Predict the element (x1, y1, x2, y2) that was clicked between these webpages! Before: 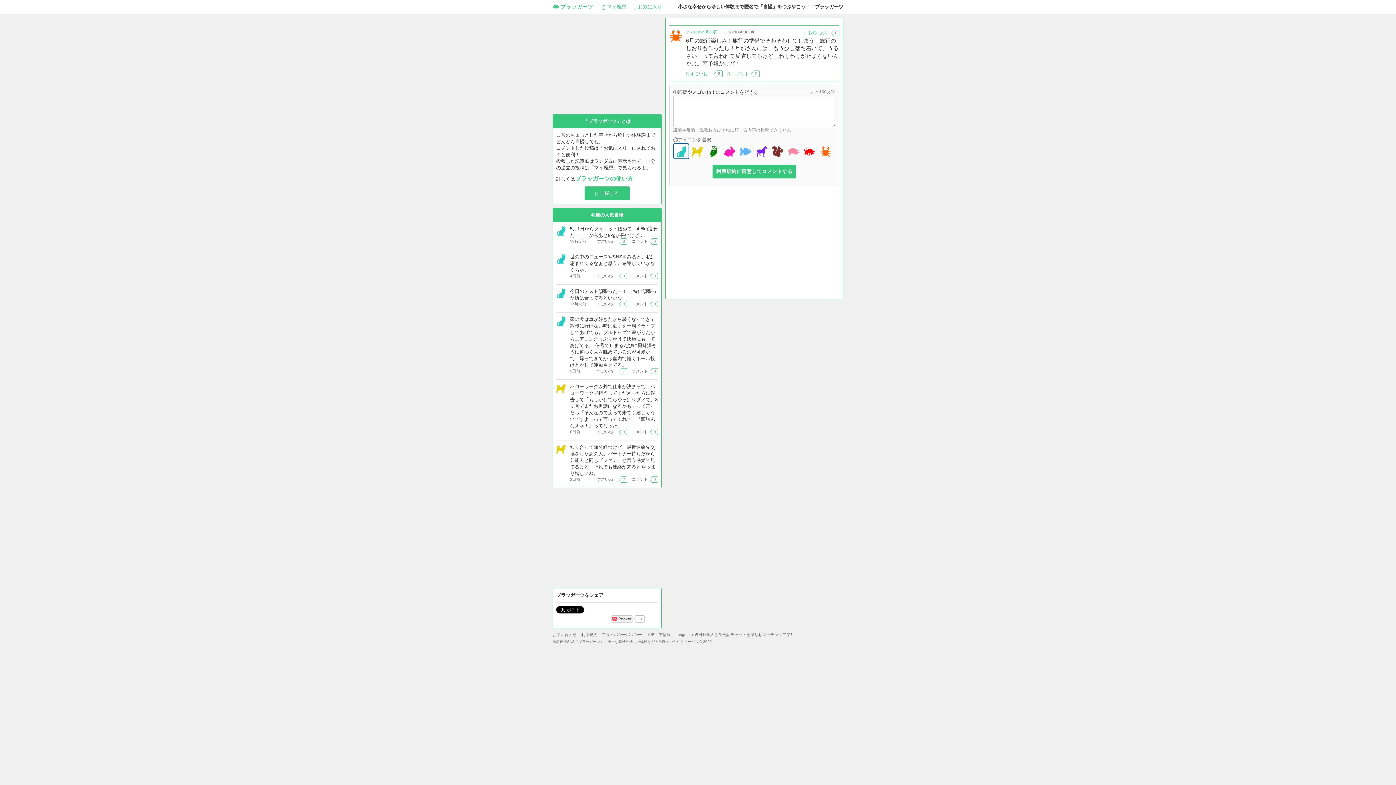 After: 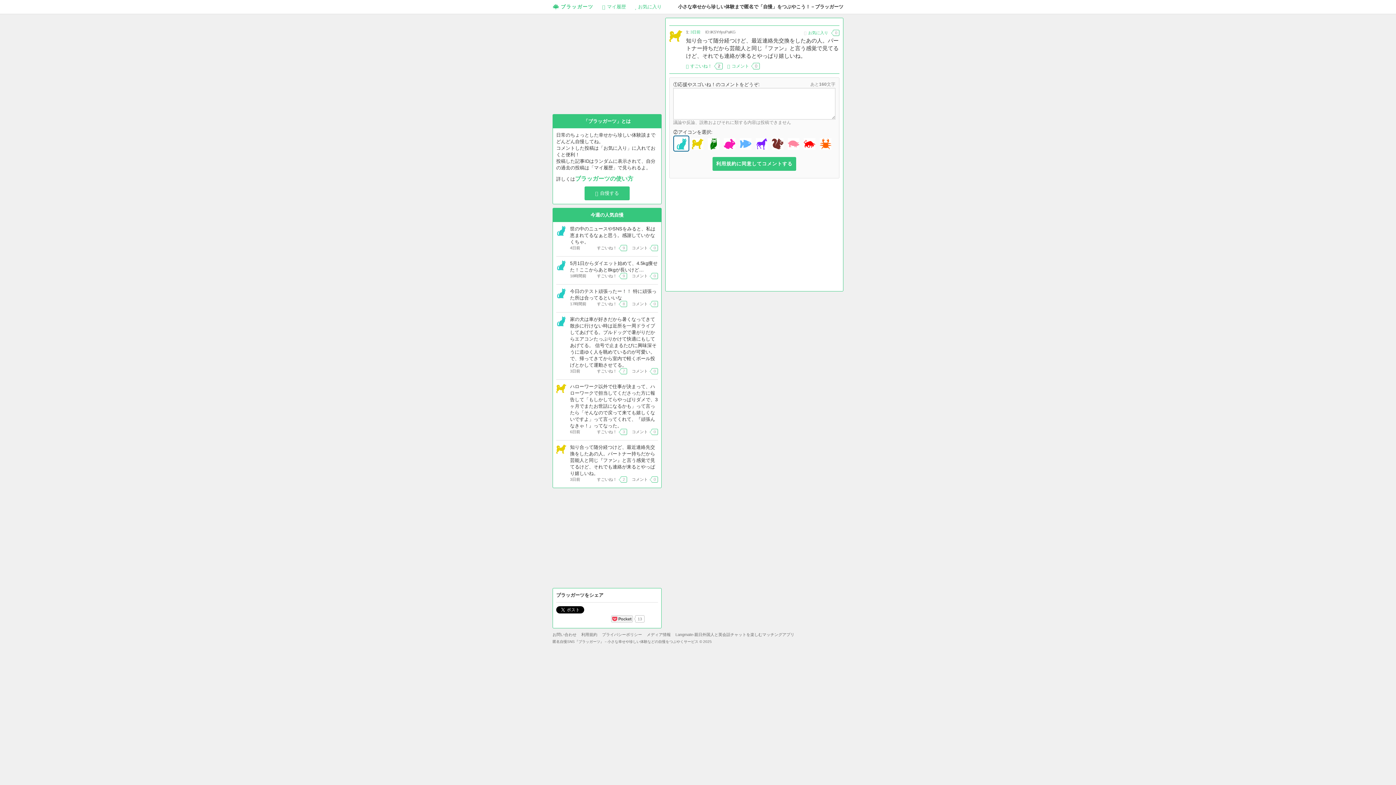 Action: bbox: (570, 444, 655, 476) label: 知り合って随分経つけど、最近連絡先交換をしたあの人。パートナー持ちだから芸能人と同じ『ファン』と言う感覚で見てるけど、それでも連絡が来るとやっぱり嬉しいね。